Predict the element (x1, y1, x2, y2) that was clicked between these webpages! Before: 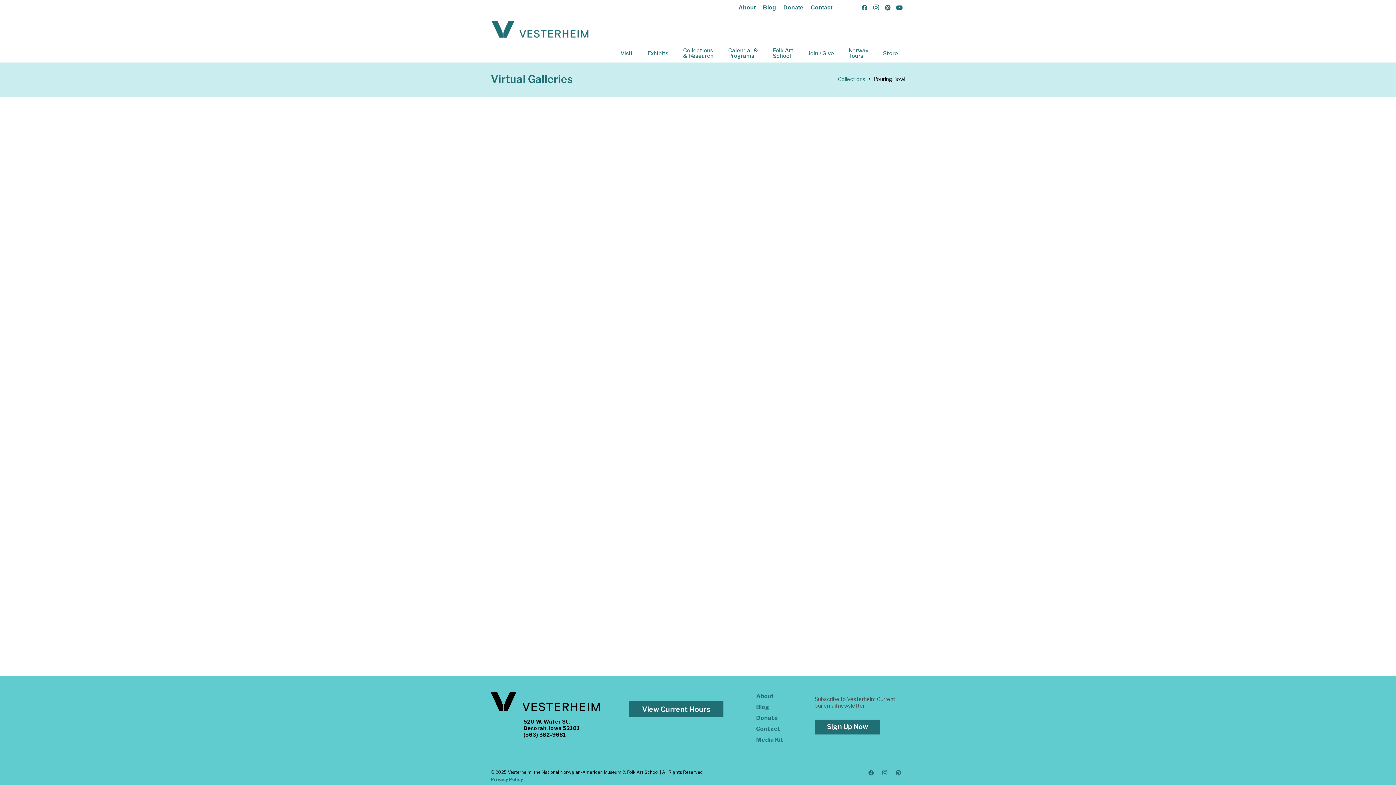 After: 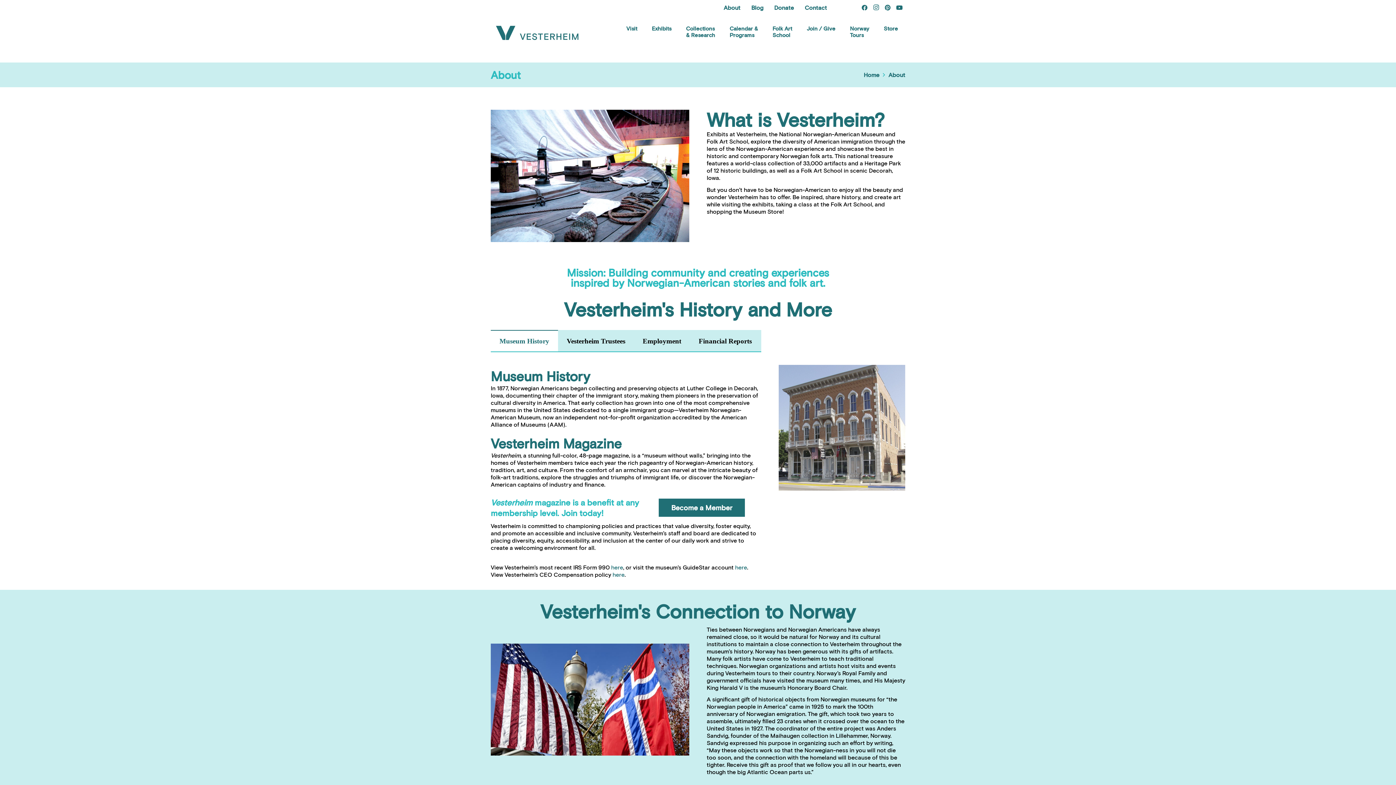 Action: label: About bbox: (756, 693, 774, 700)